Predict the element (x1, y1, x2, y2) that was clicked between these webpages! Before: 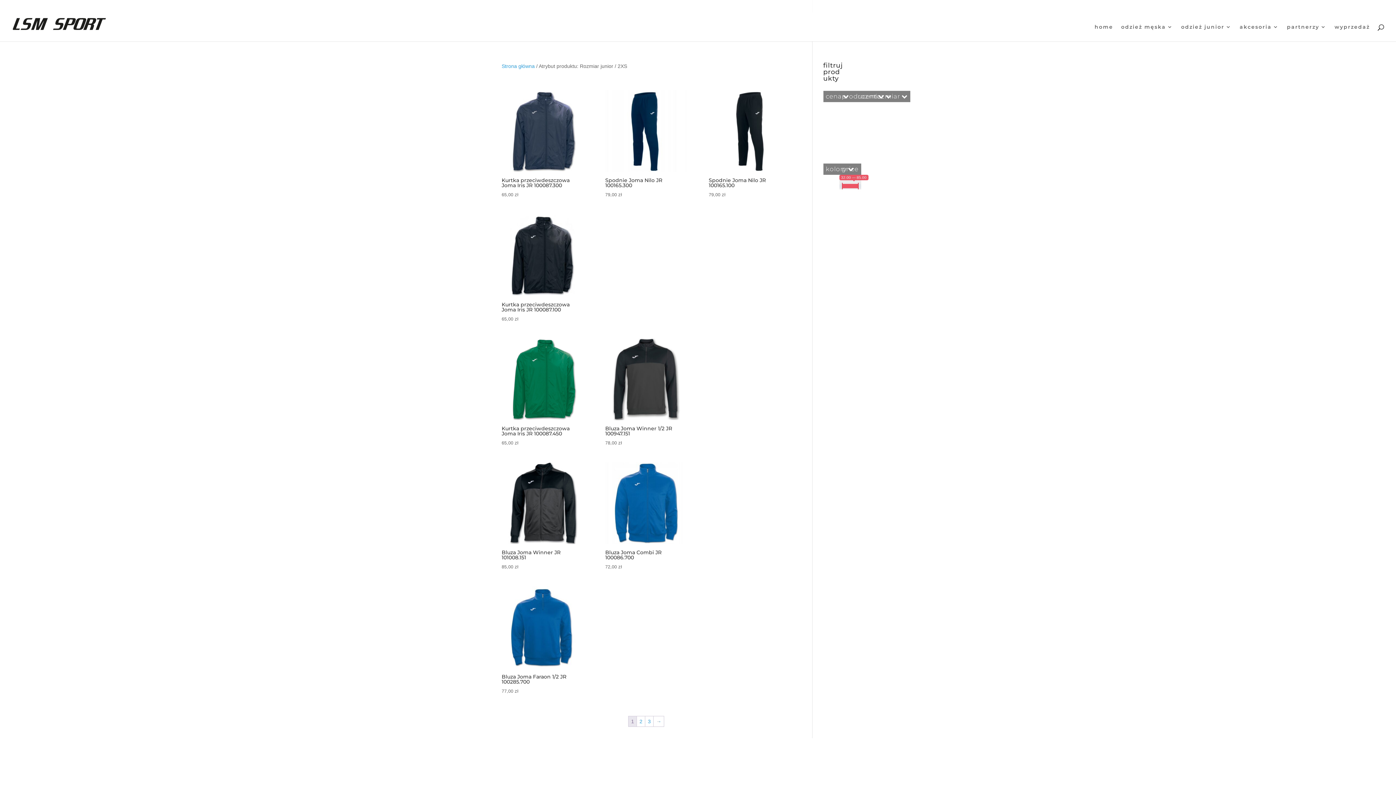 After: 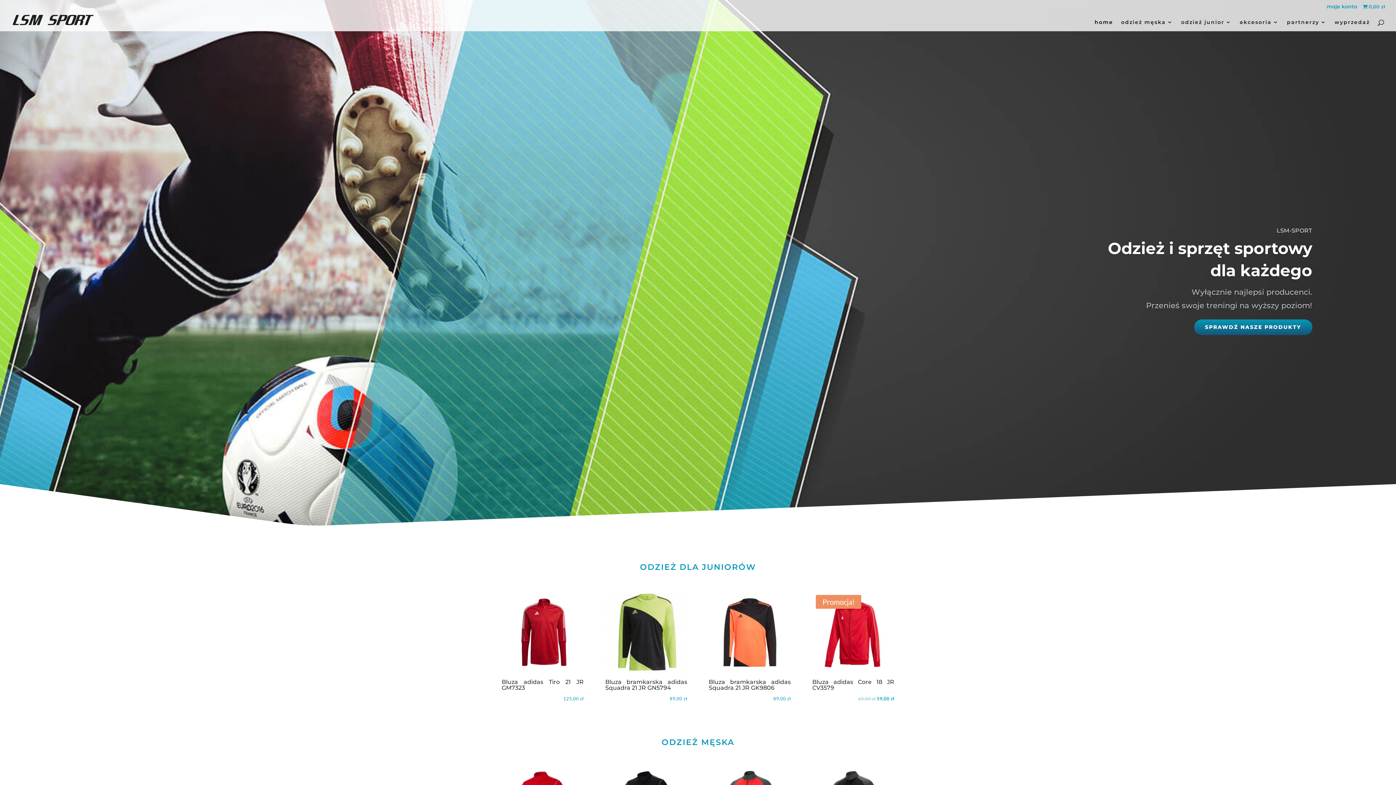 Action: bbox: (12, 22, 106, 29)